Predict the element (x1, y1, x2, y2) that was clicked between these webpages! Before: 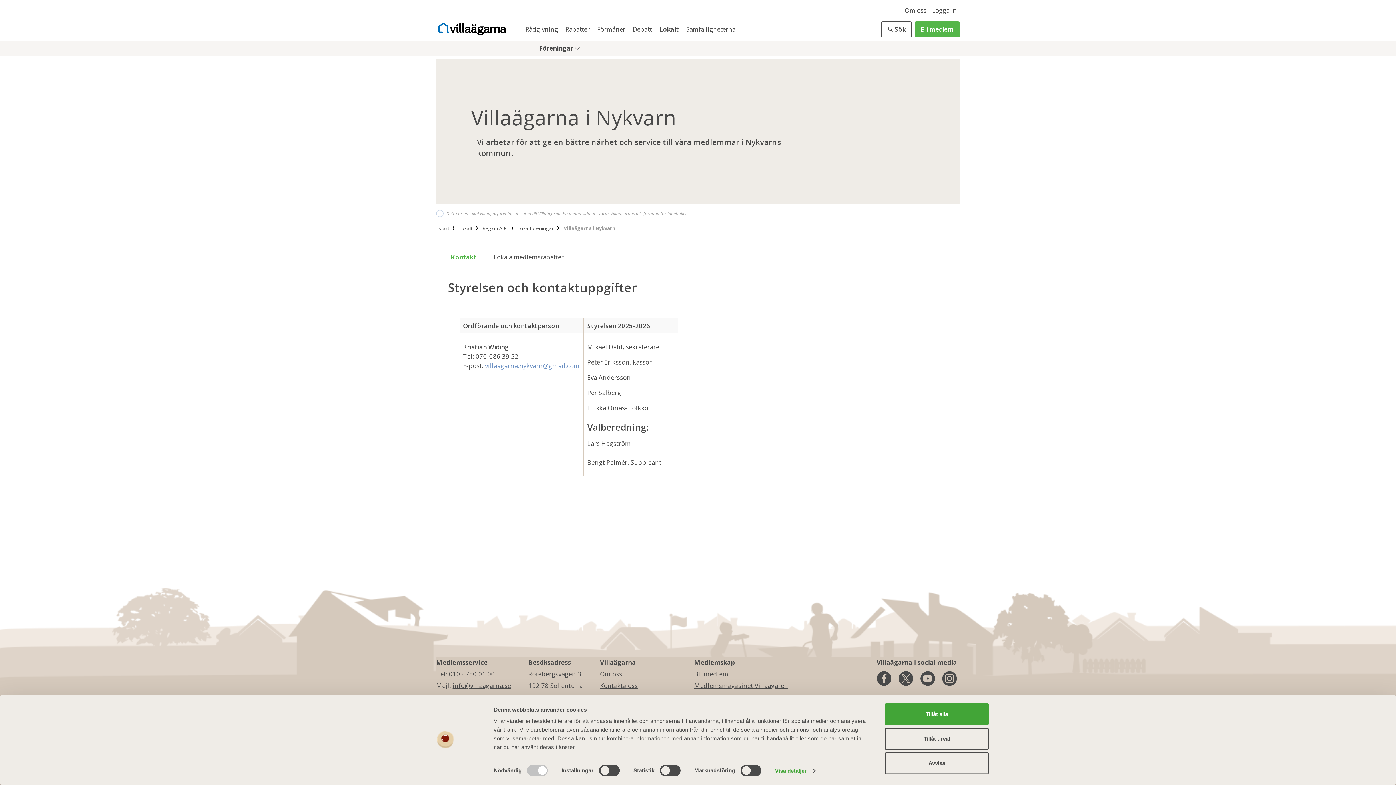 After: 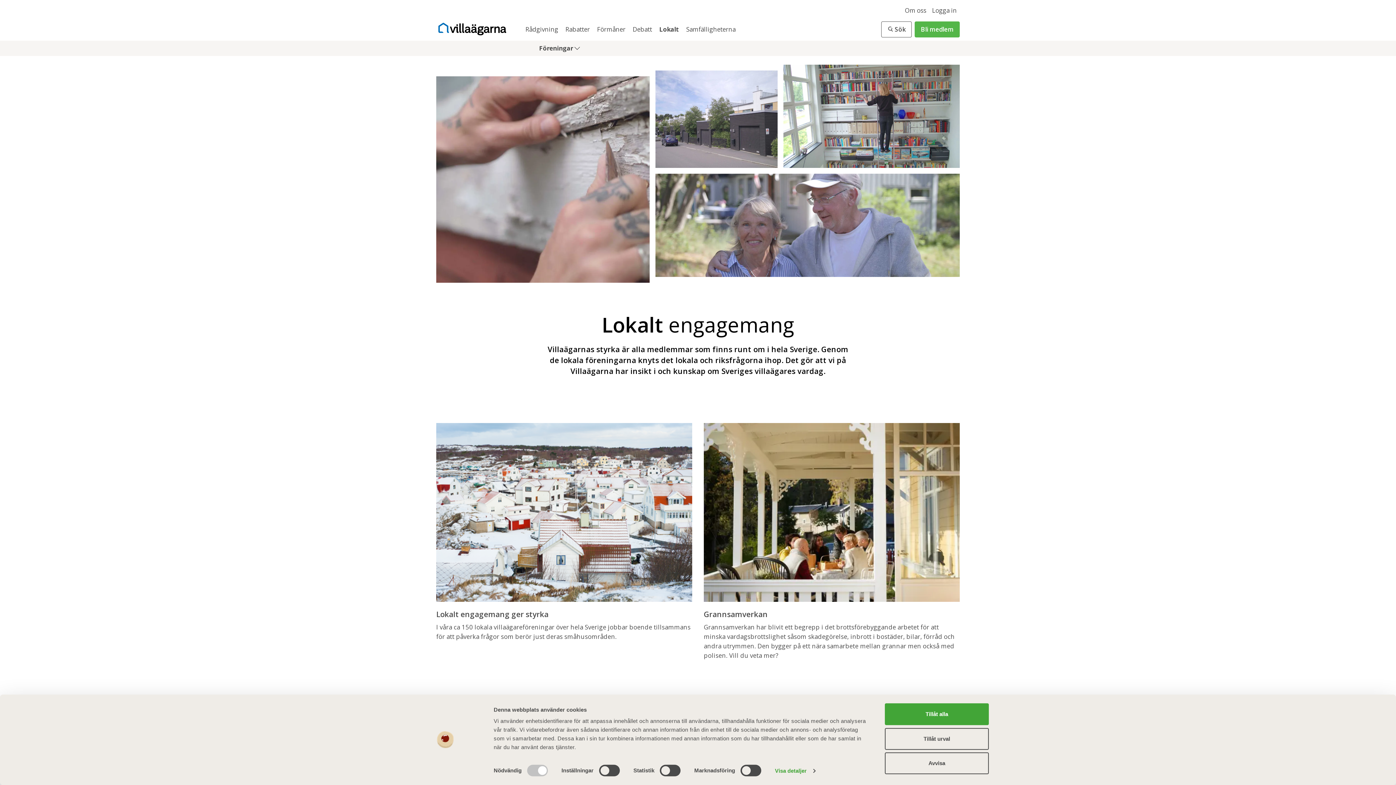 Action: label: Lokalt  bbox: (659, 25, 680, 33)